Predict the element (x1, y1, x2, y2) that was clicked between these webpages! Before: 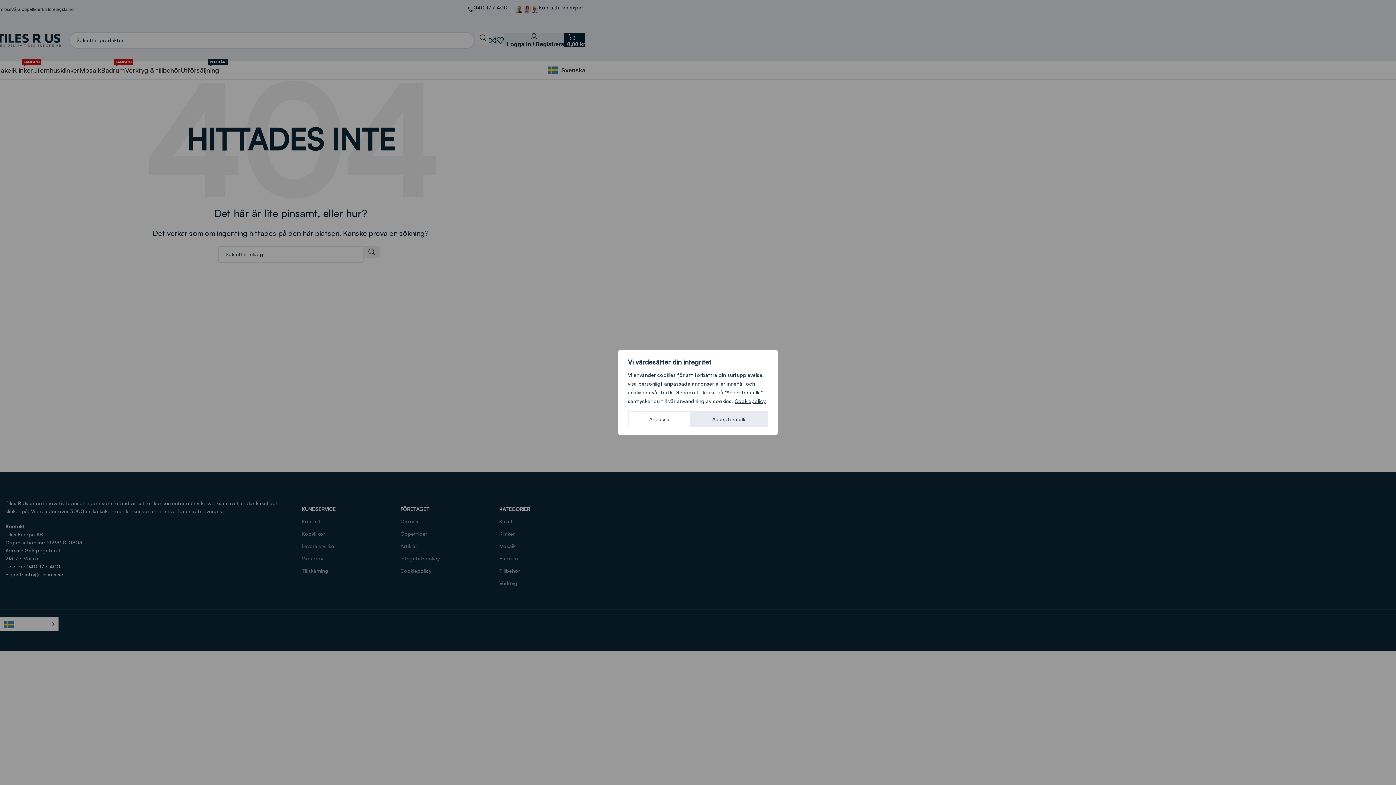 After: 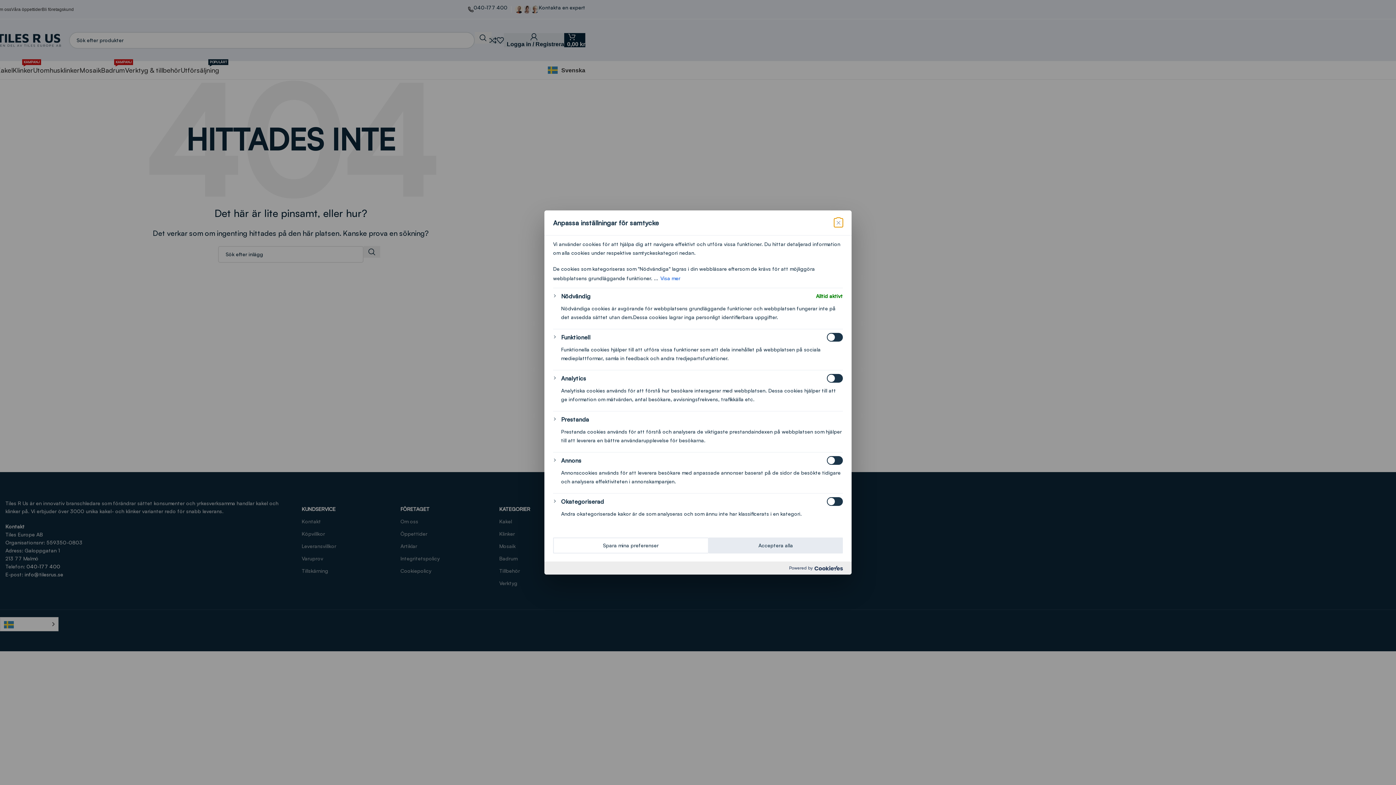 Action: label: Anpassa bbox: (628, 411, 691, 427)